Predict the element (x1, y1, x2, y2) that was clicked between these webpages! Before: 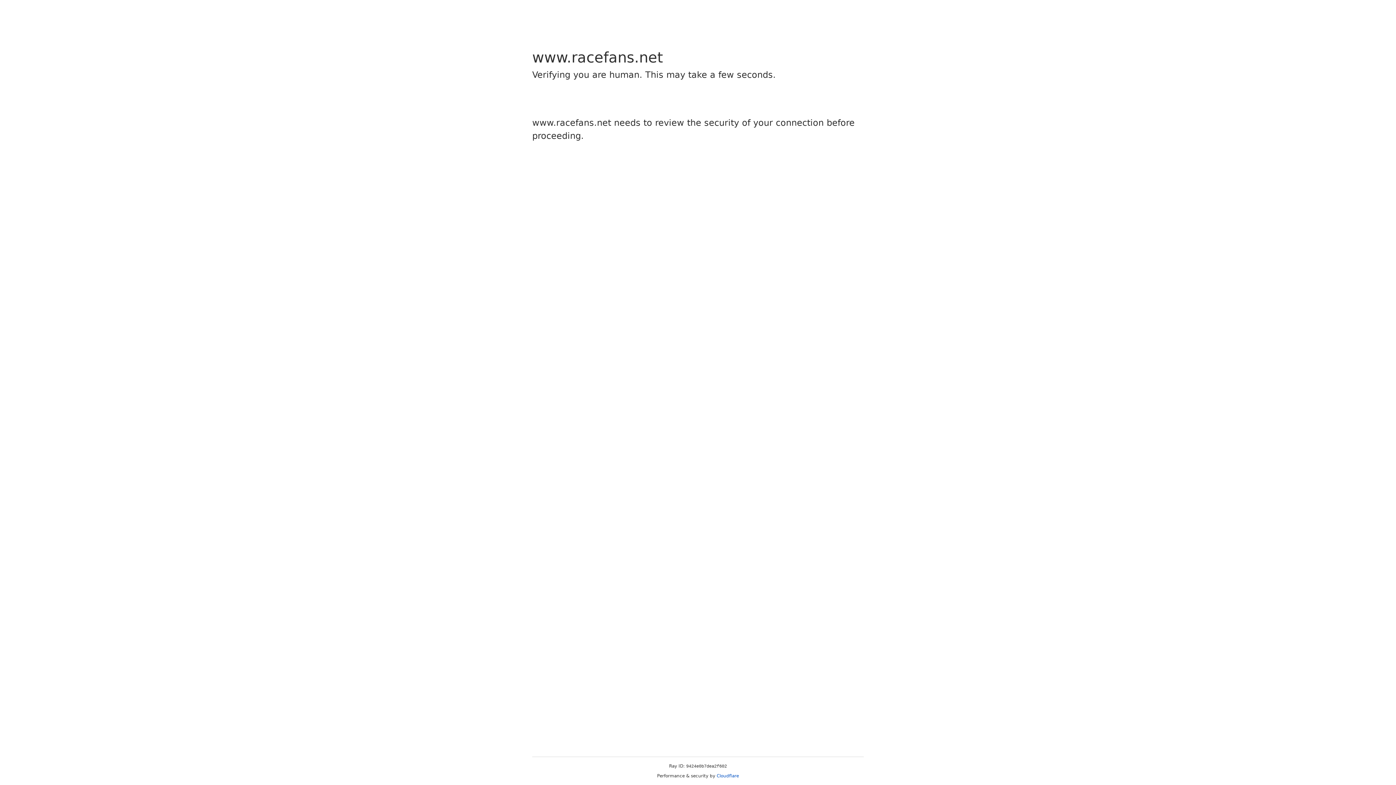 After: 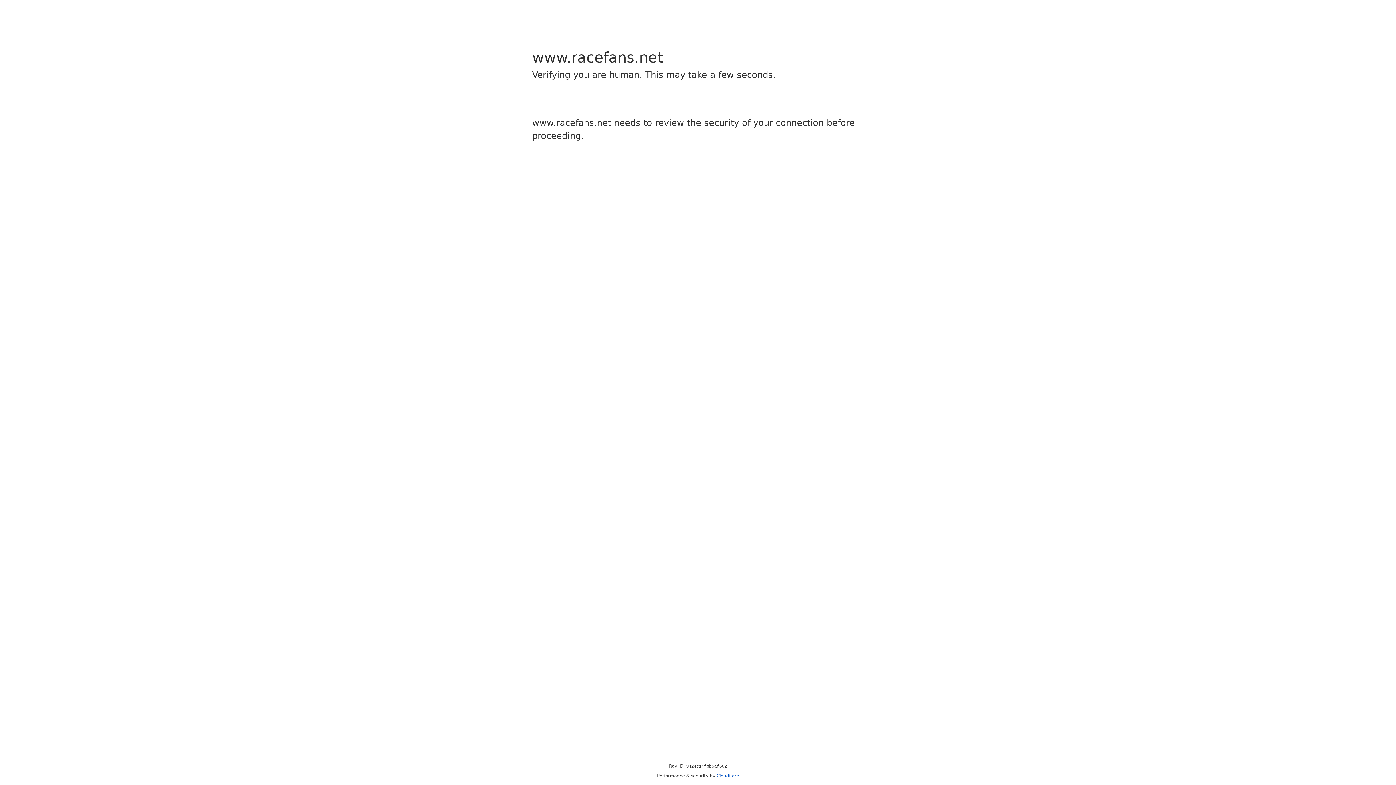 Action: label: Cloudflare bbox: (716, 773, 739, 778)